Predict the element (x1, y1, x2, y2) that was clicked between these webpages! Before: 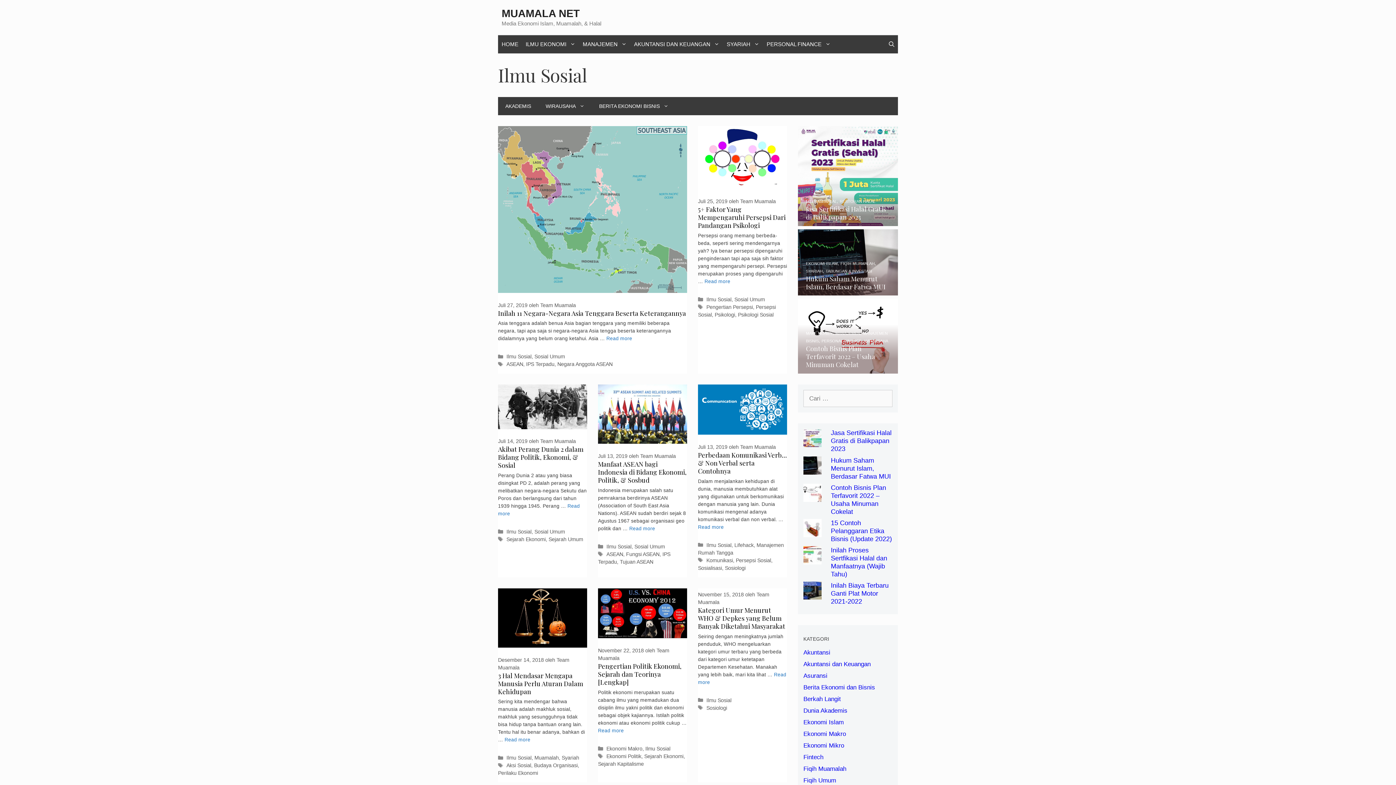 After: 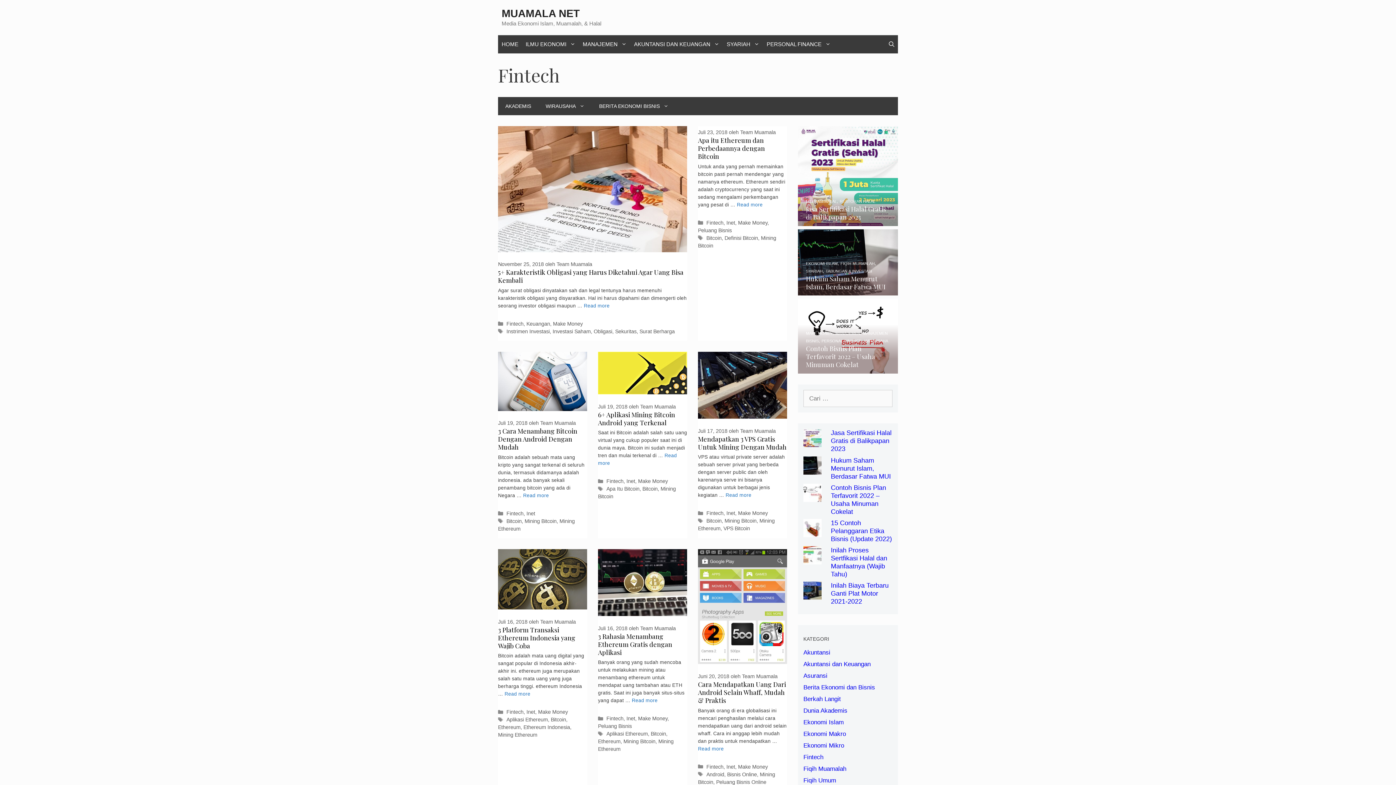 Action: label: Fintech bbox: (803, 754, 823, 761)